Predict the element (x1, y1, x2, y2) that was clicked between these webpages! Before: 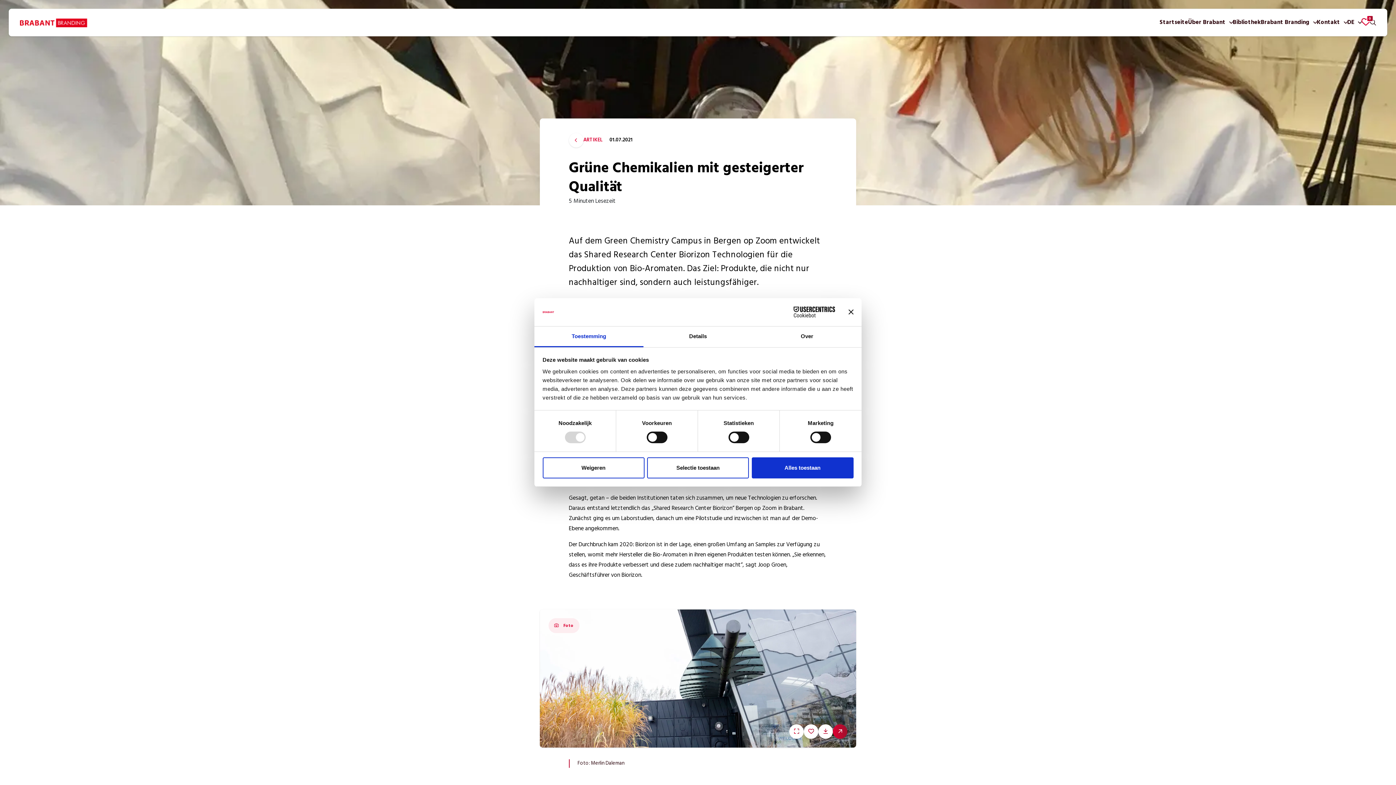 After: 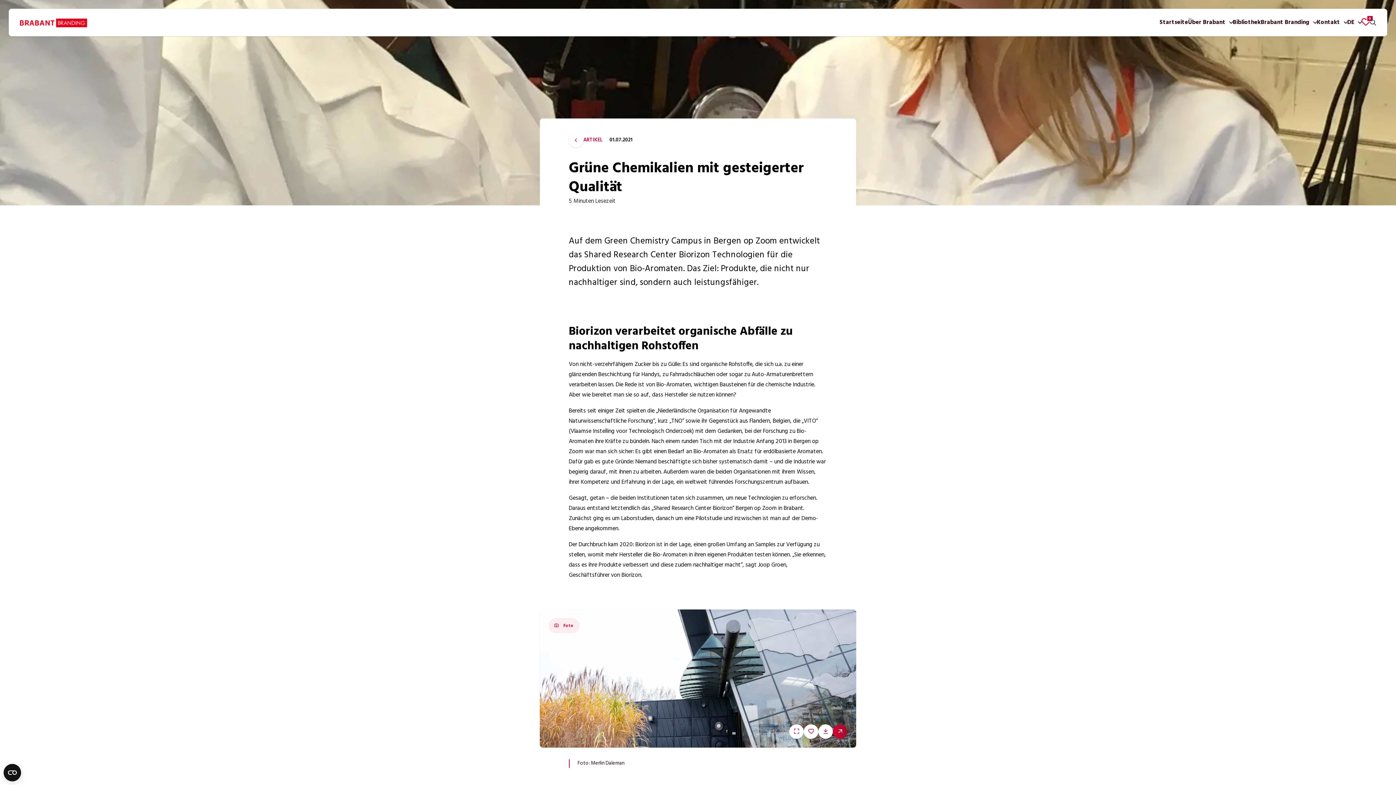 Action: bbox: (751, 457, 853, 478) label: Alles toestaan